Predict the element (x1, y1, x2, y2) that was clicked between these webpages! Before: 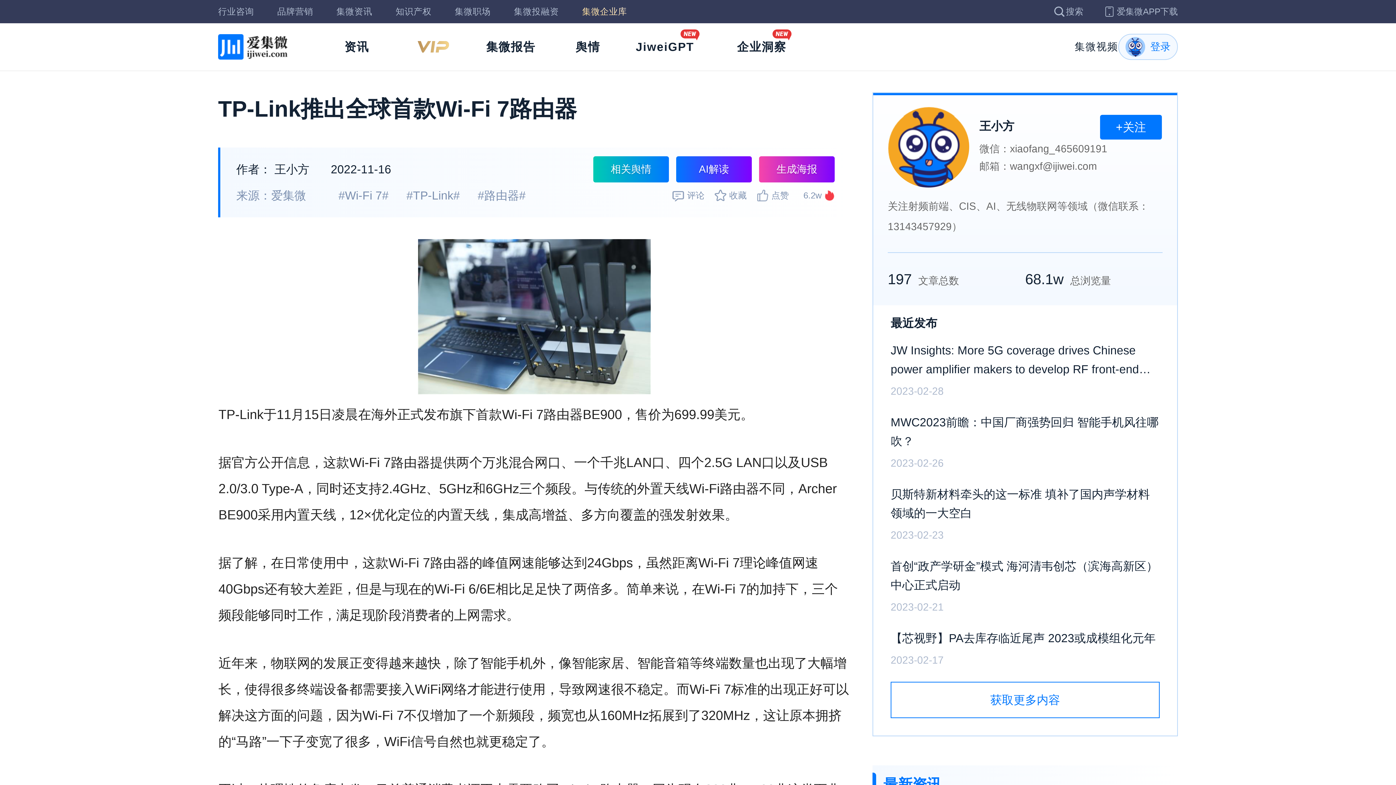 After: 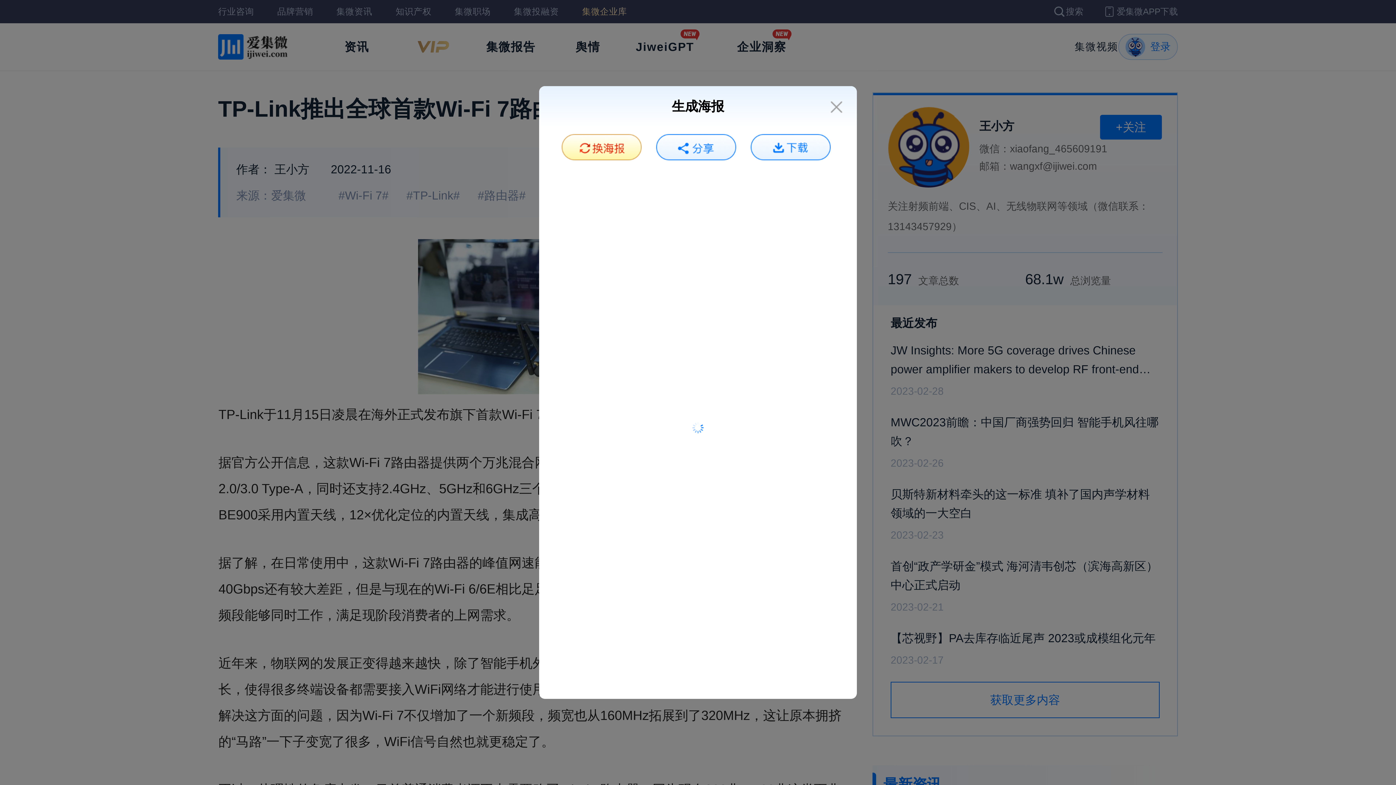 Action: label: 生成海报 bbox: (759, 156, 834, 182)